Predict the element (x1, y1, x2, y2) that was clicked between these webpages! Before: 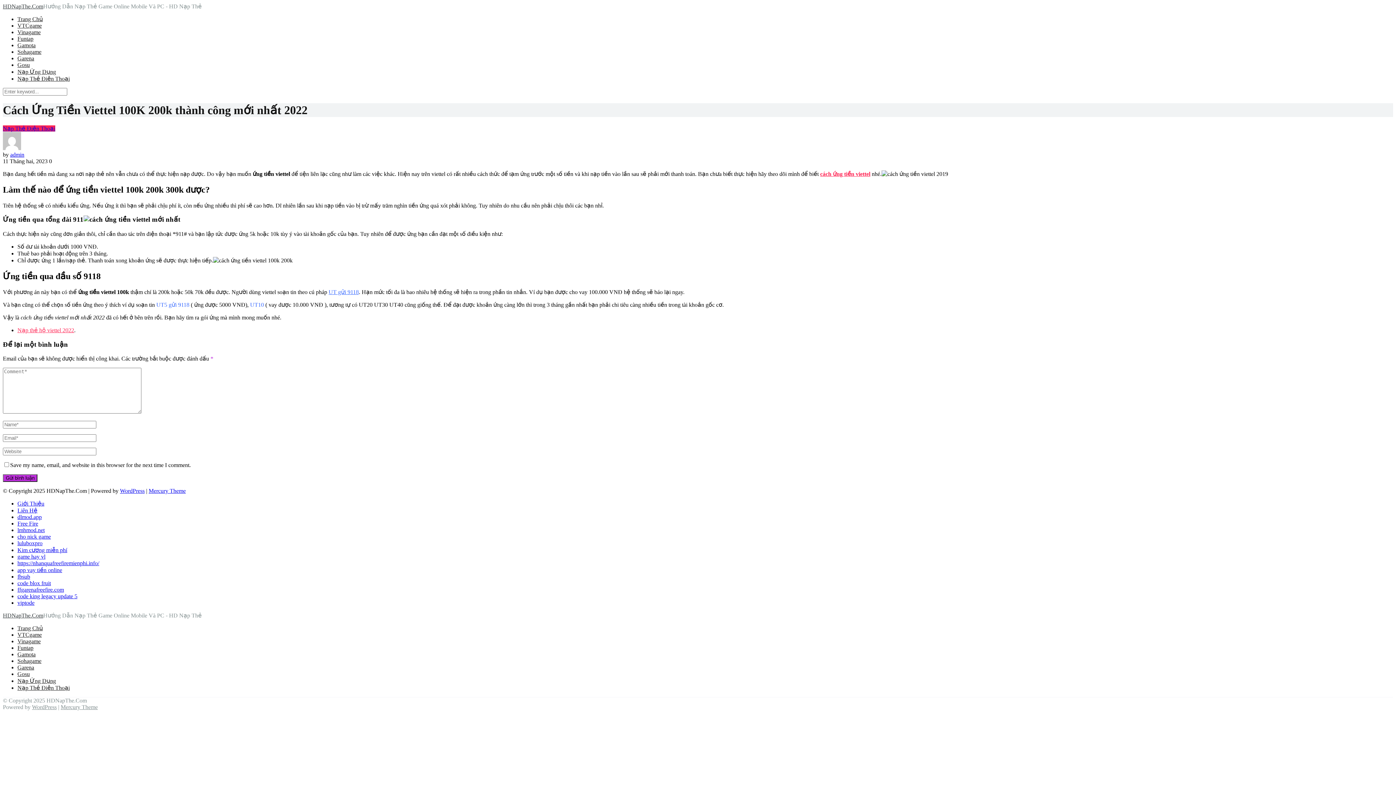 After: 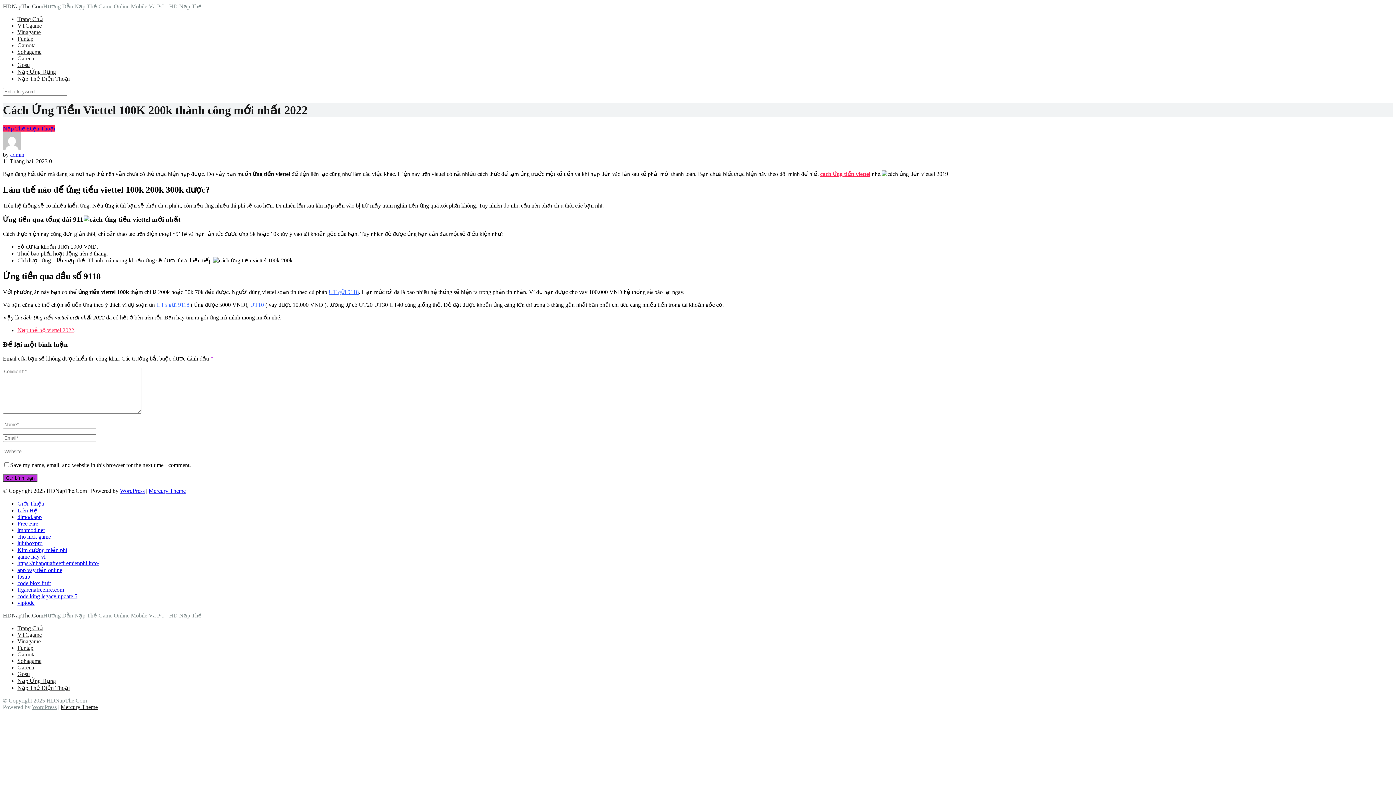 Action: bbox: (60, 704, 97, 710) label: Mercury Theme